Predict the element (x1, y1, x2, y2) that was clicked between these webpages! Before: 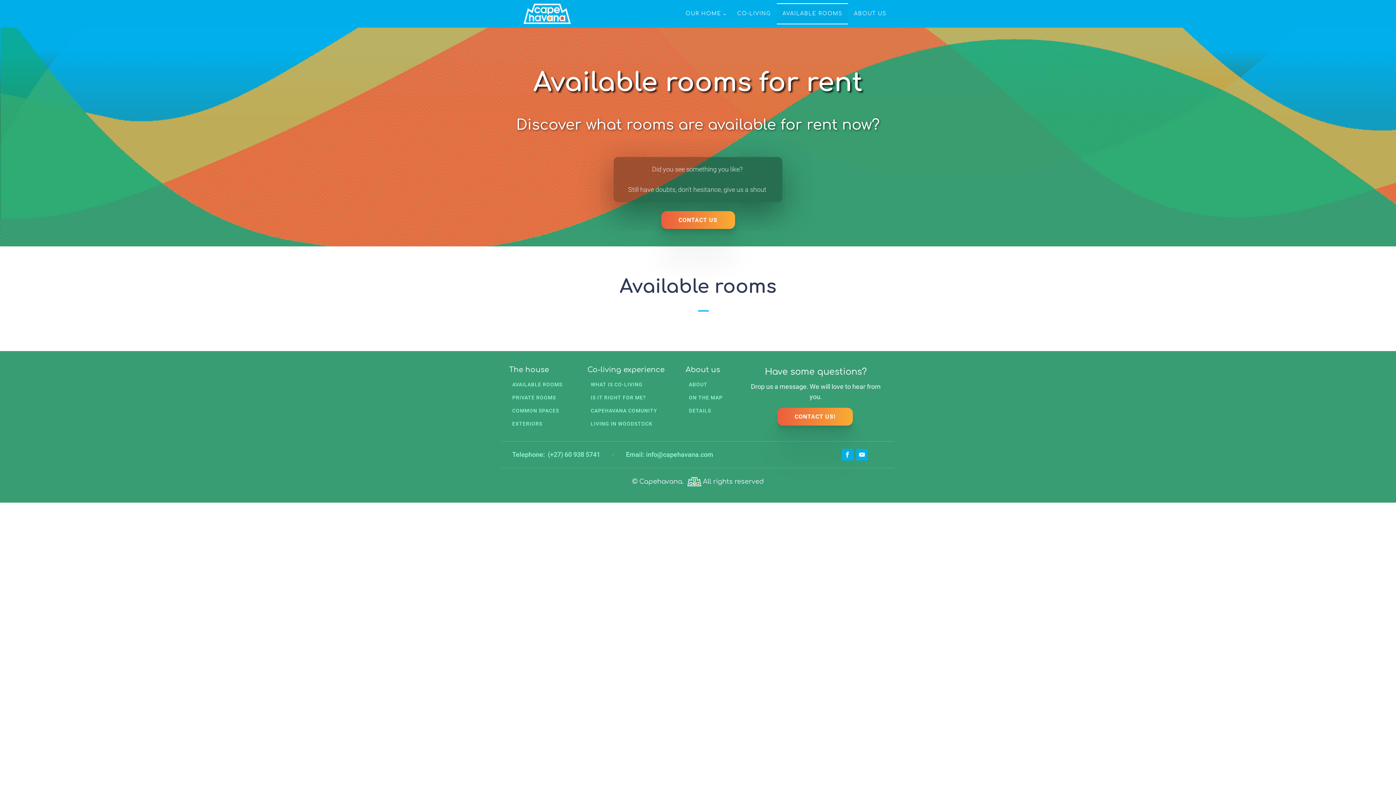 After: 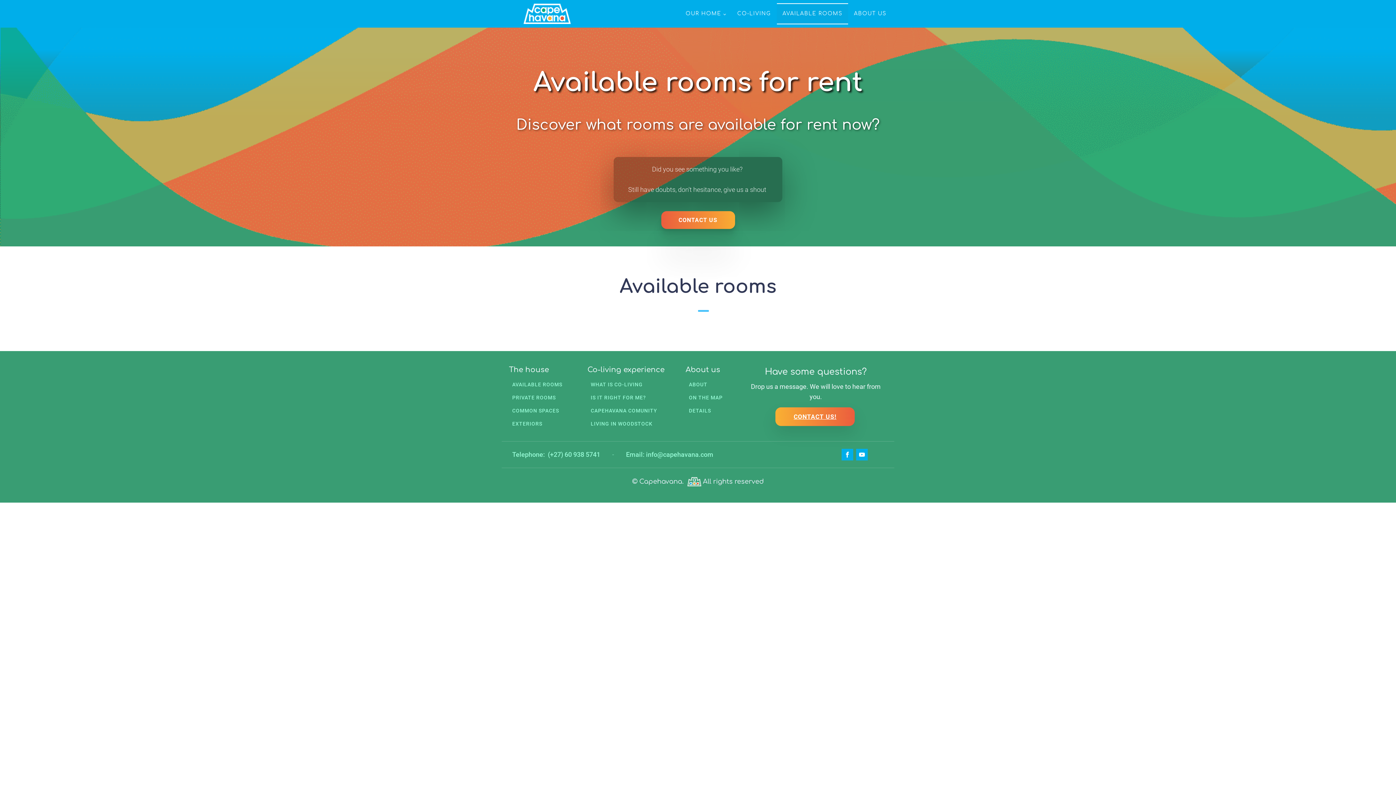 Action: bbox: (777, 408, 853, 425) label: CONTACT US!